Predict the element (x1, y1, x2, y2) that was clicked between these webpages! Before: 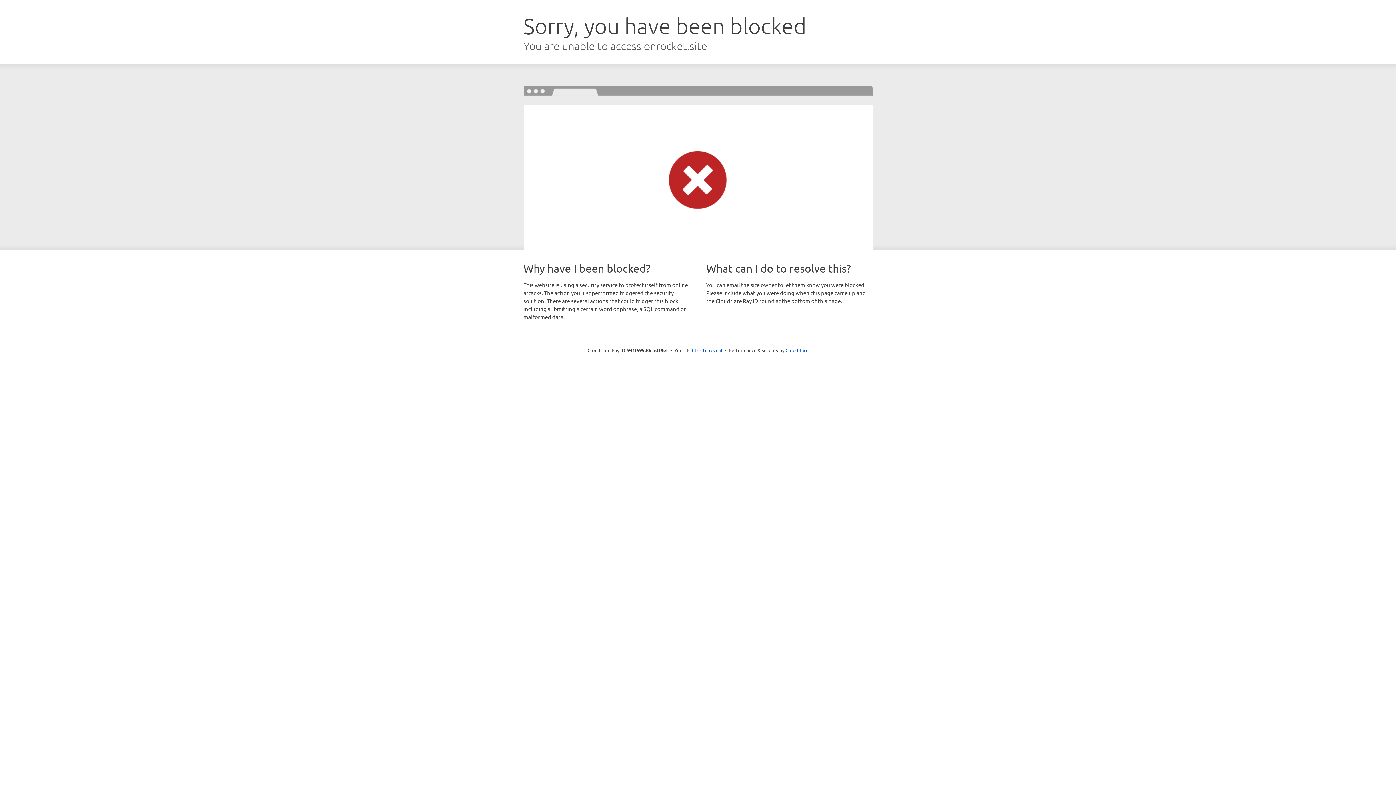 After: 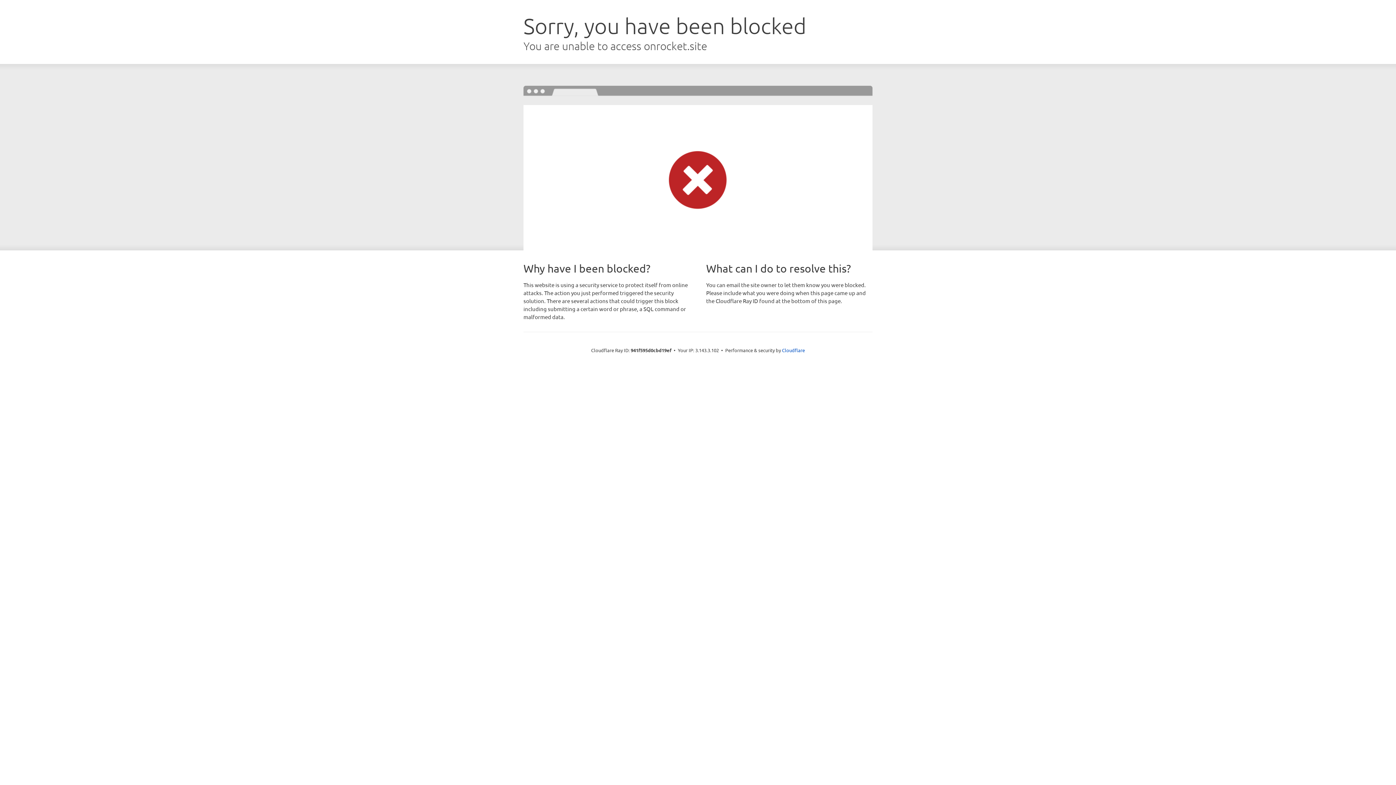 Action: bbox: (692, 346, 722, 353) label: Click to reveal